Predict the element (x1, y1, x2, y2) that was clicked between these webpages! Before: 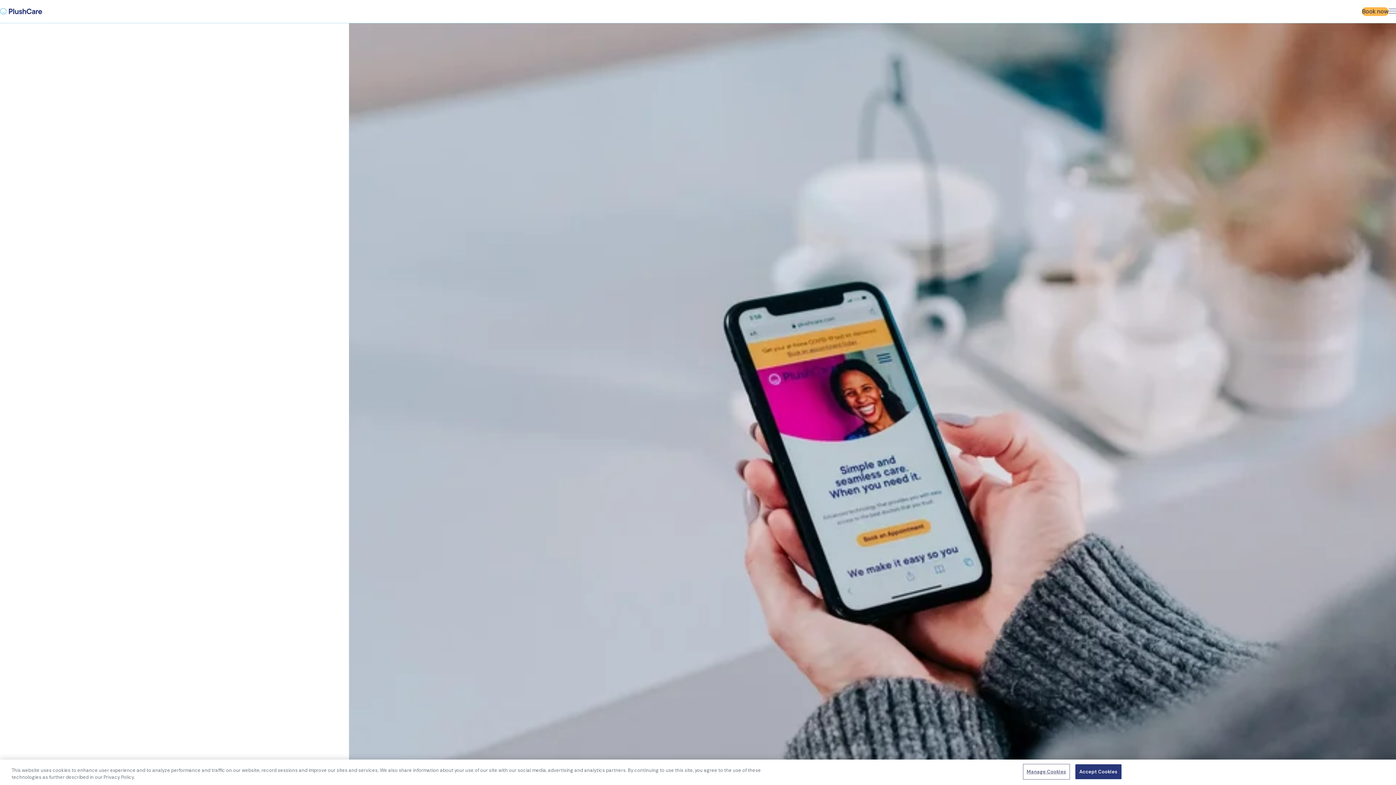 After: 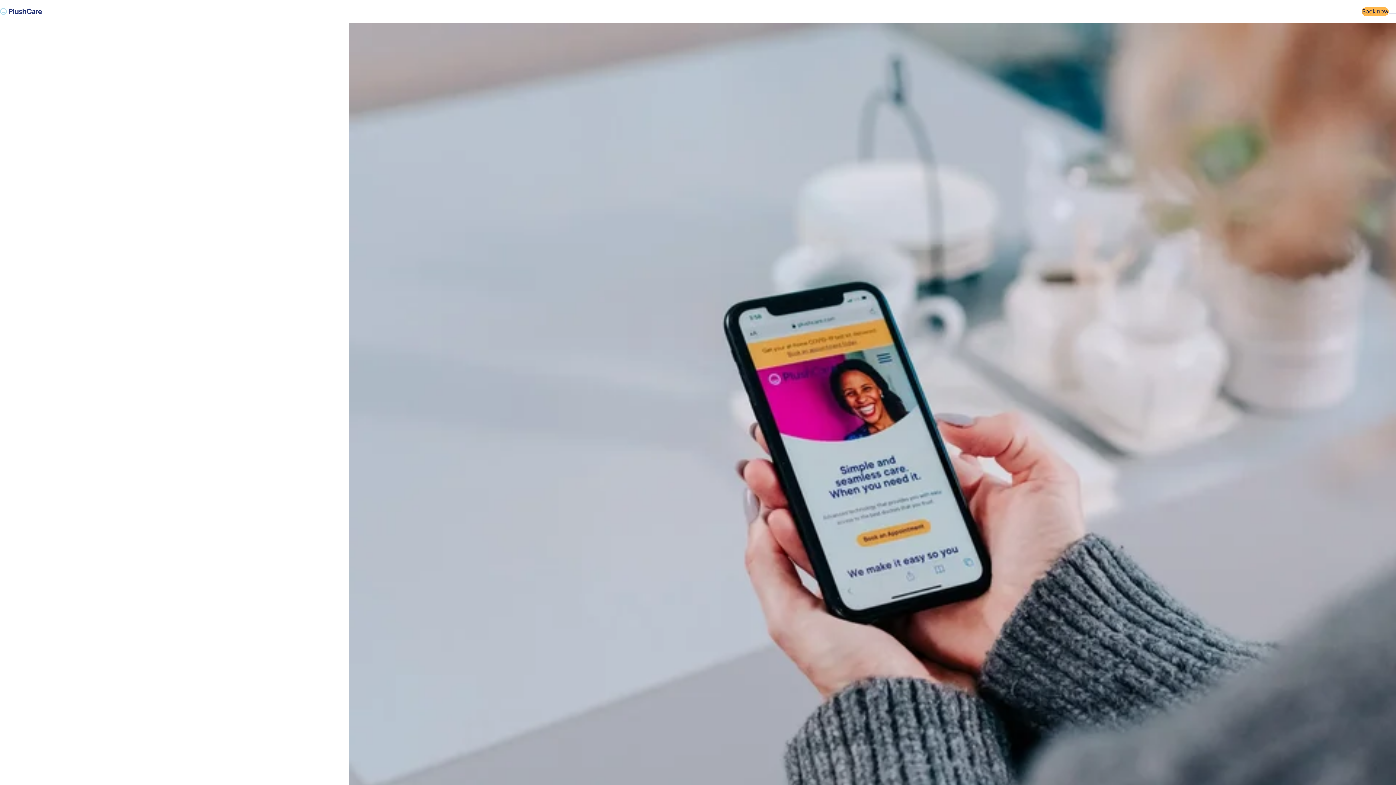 Action: label: Close bbox: (1376, 763, 1392, 779)